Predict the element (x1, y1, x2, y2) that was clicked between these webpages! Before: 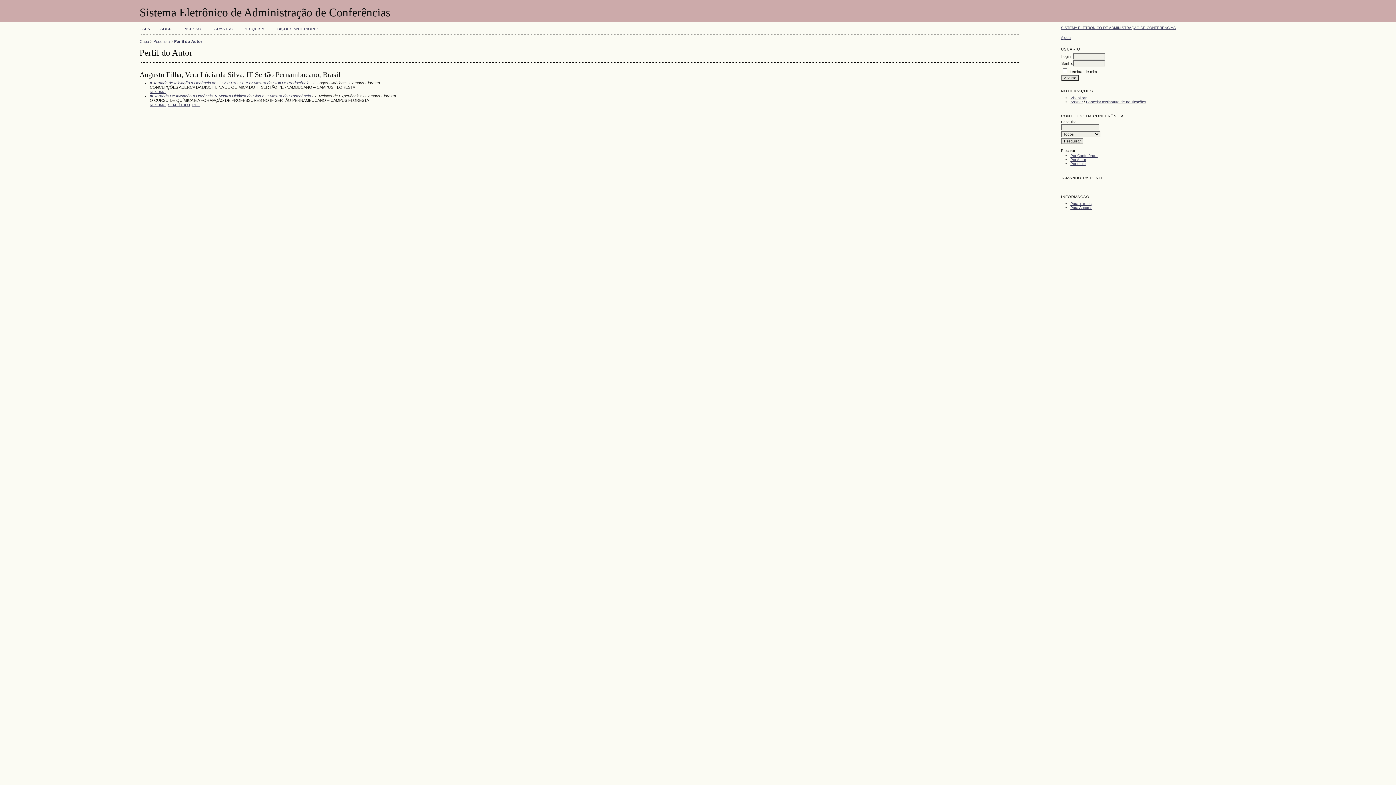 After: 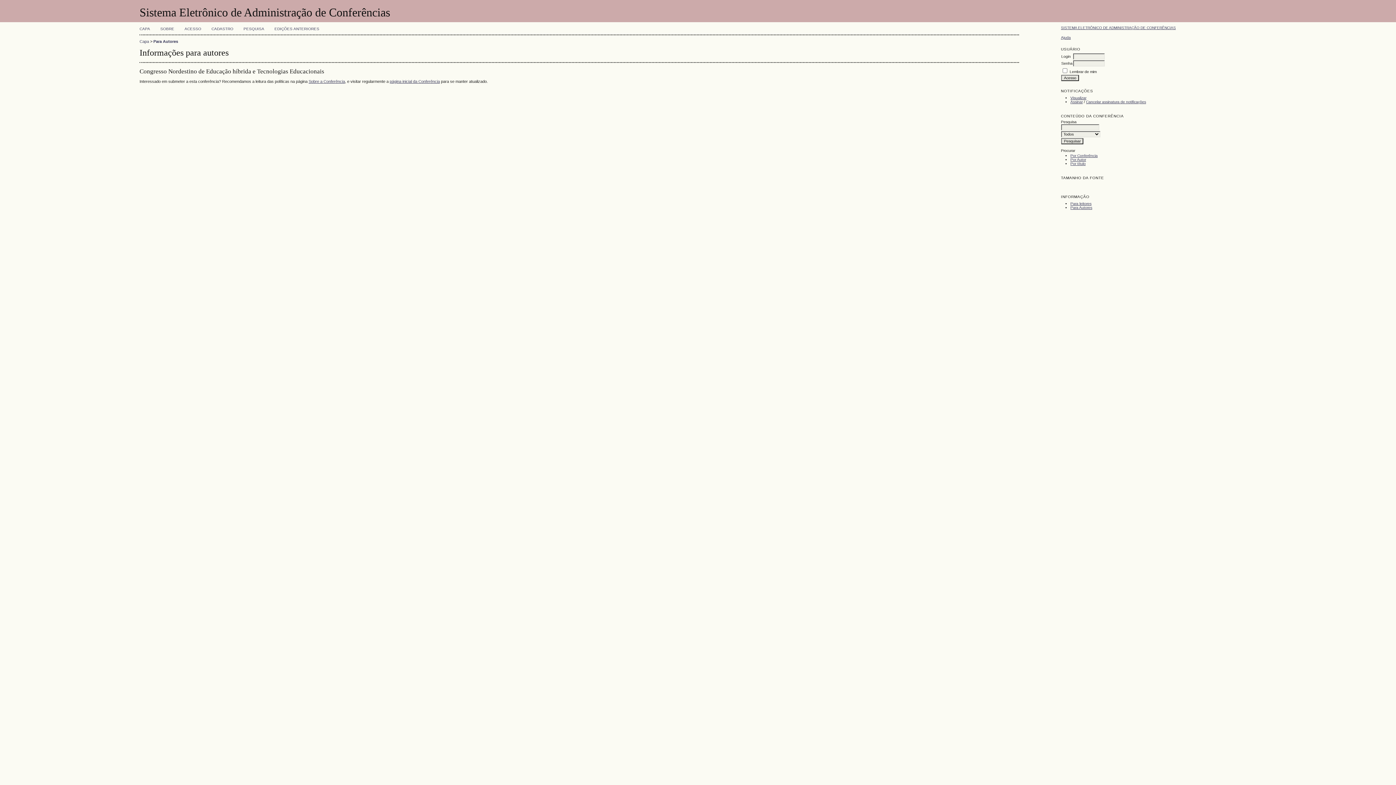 Action: label: Para Autores bbox: (1070, 205, 1092, 209)